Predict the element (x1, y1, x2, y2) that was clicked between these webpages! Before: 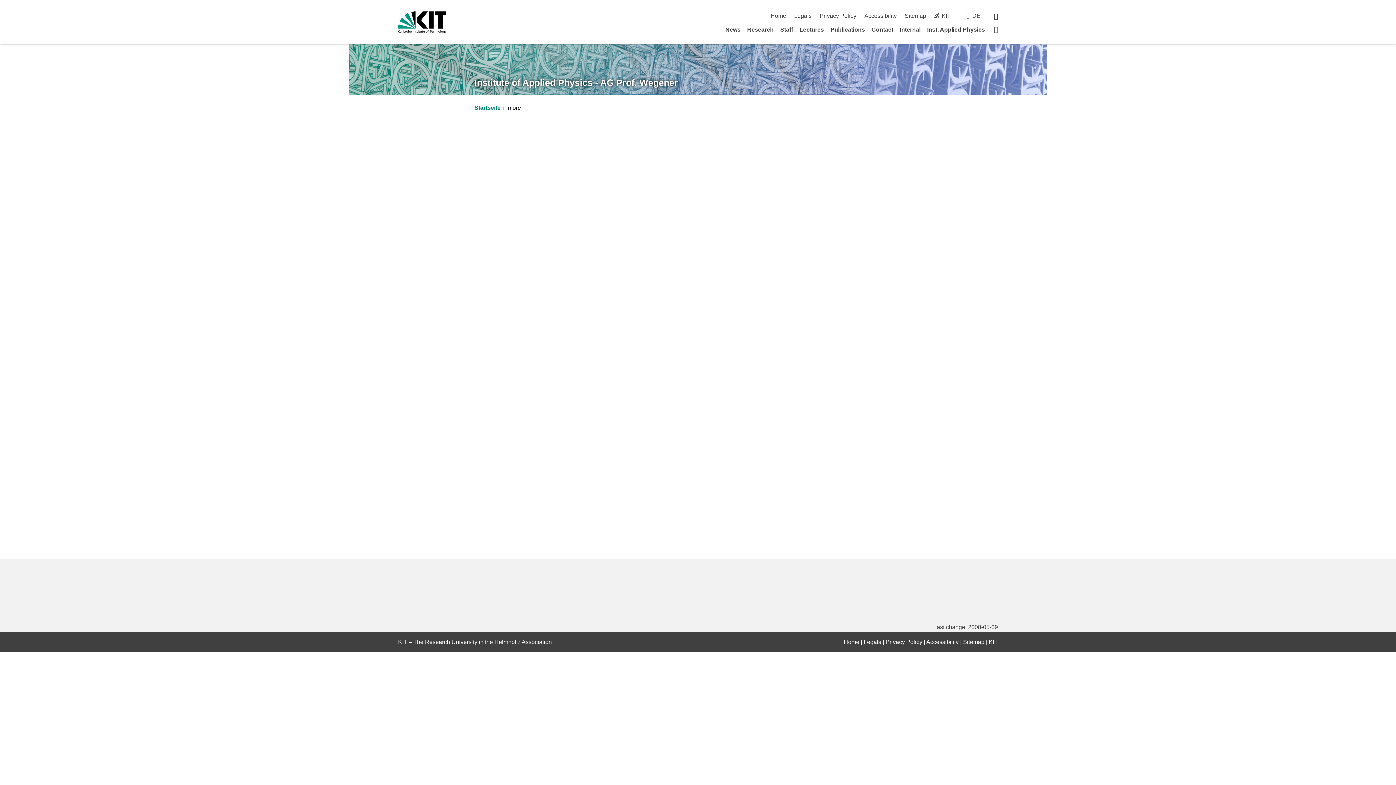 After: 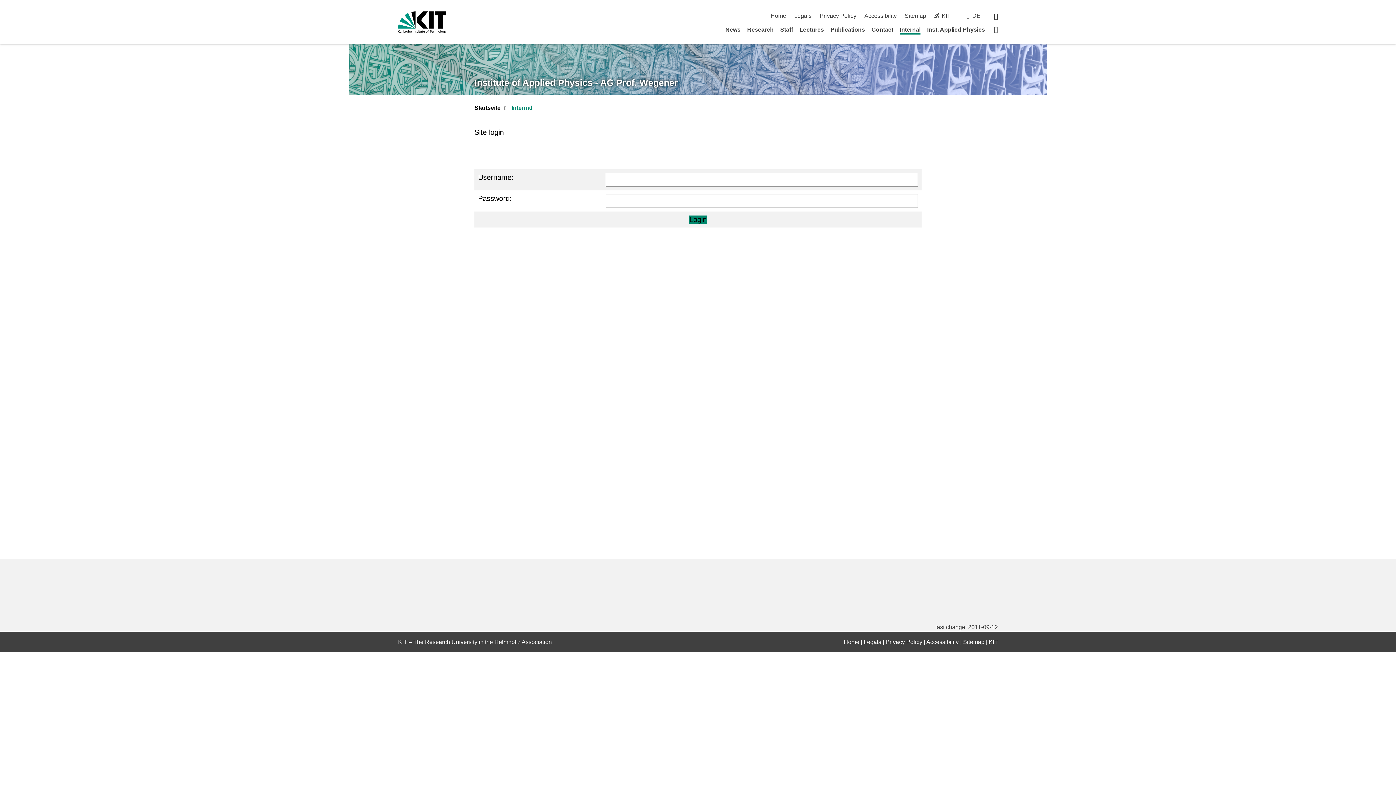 Action: bbox: (900, 26, 920, 32) label: Internal